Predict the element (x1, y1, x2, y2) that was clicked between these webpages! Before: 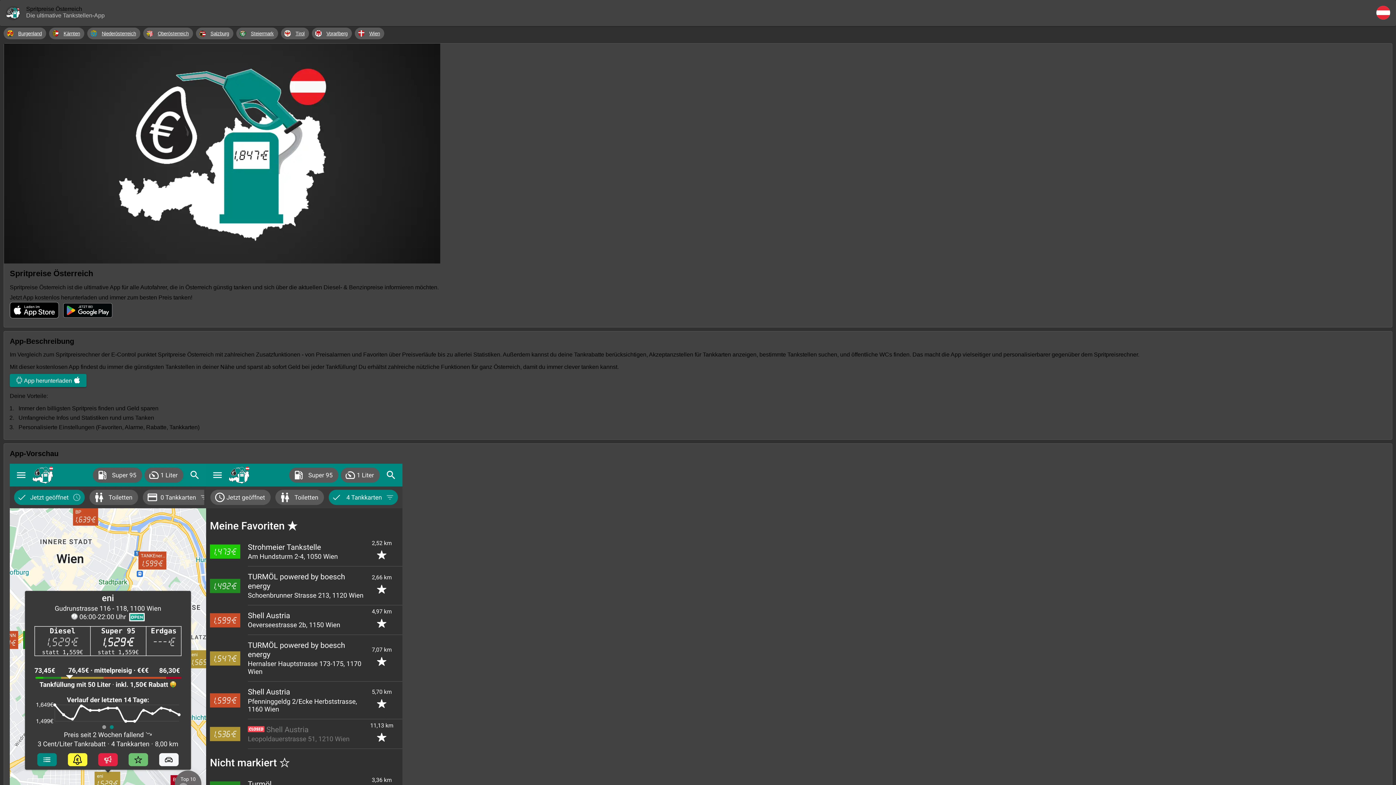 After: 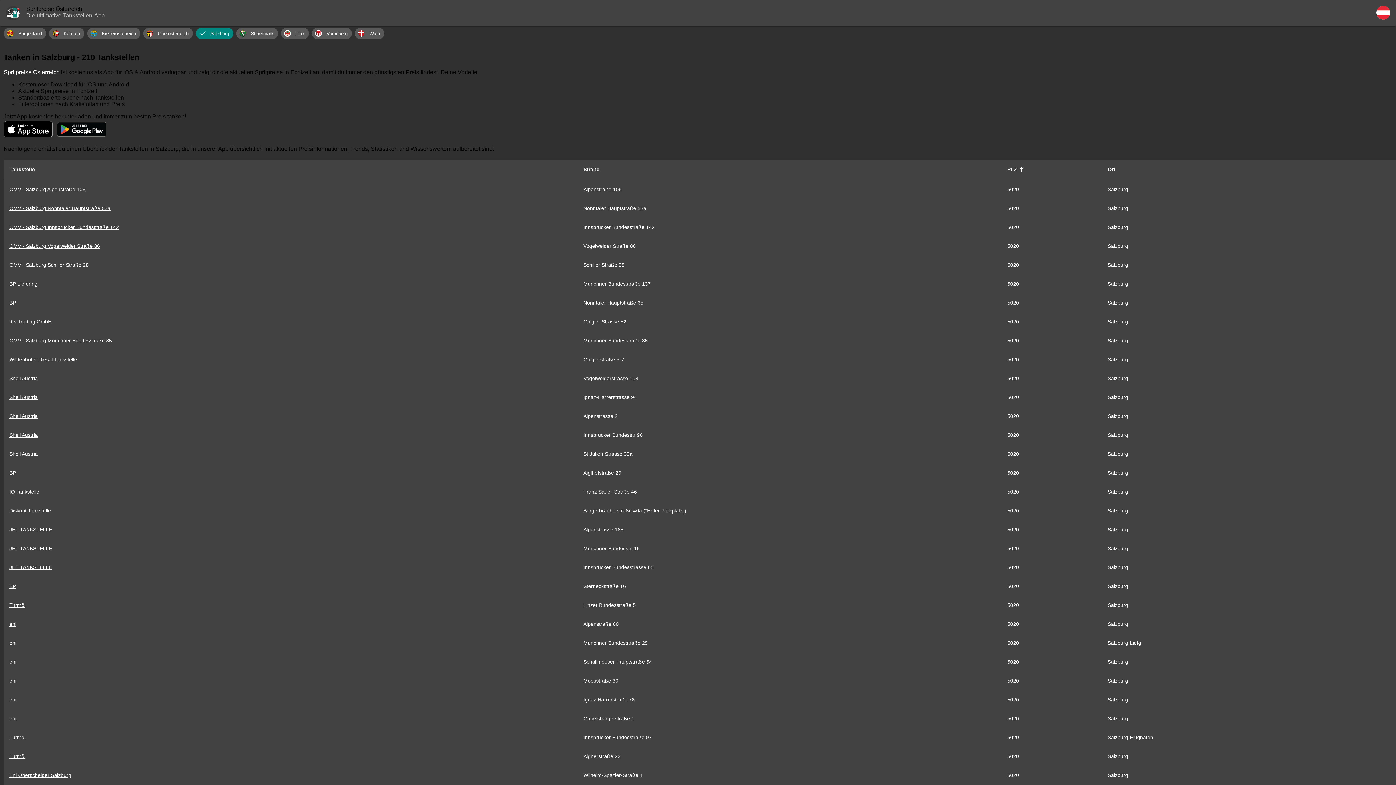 Action: bbox: (196, 27, 233, 39) label: Salzburg